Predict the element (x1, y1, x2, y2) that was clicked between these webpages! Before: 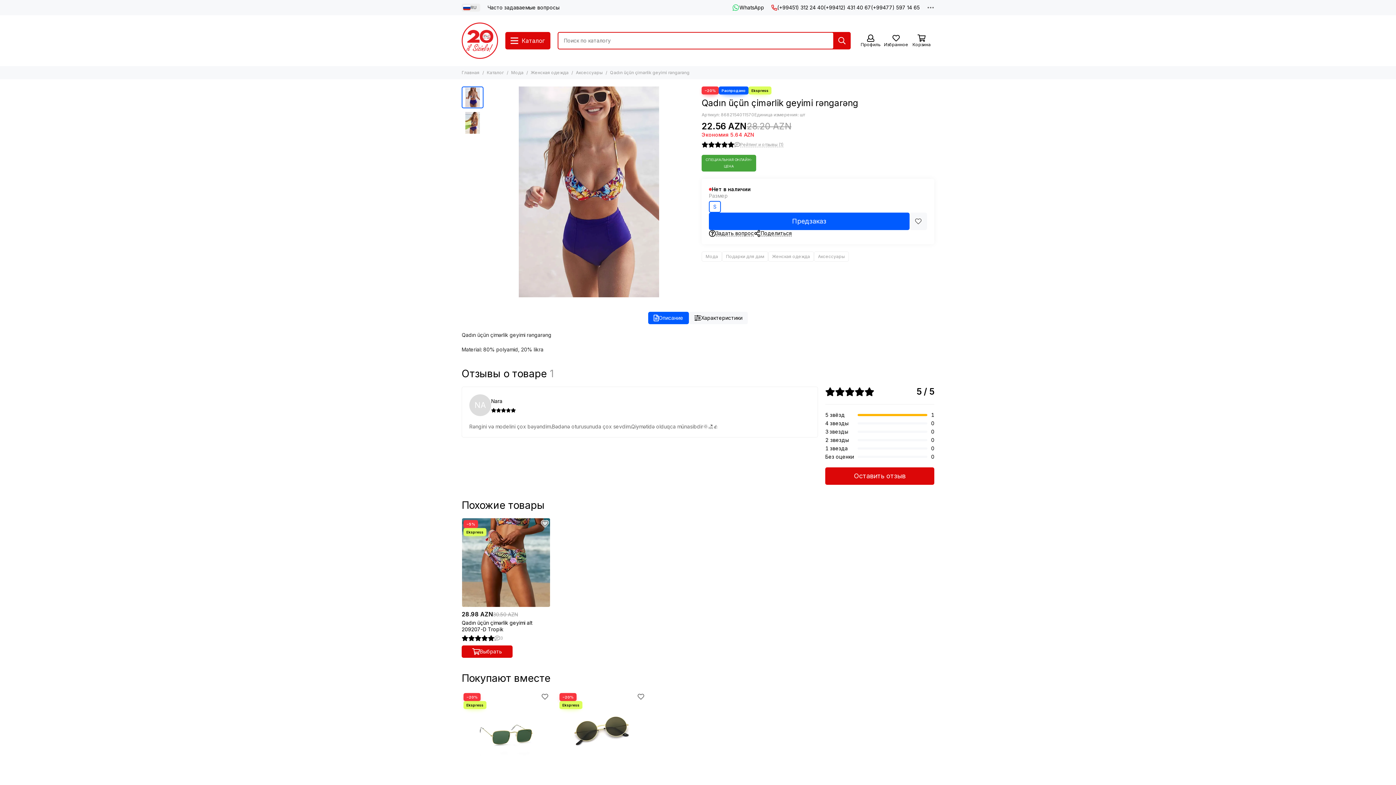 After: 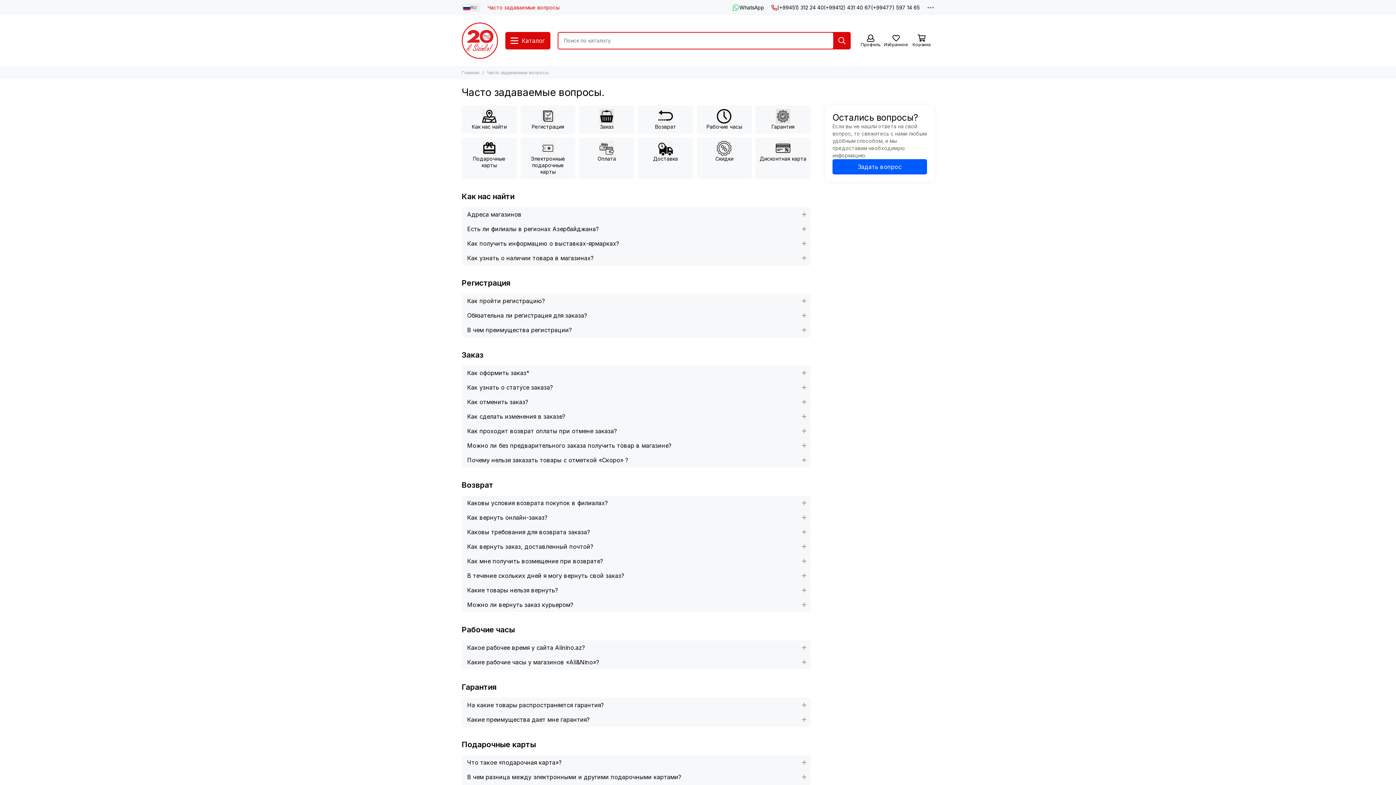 Action: label: Часто задаваемые вопросы bbox: (487, 4, 559, 11)